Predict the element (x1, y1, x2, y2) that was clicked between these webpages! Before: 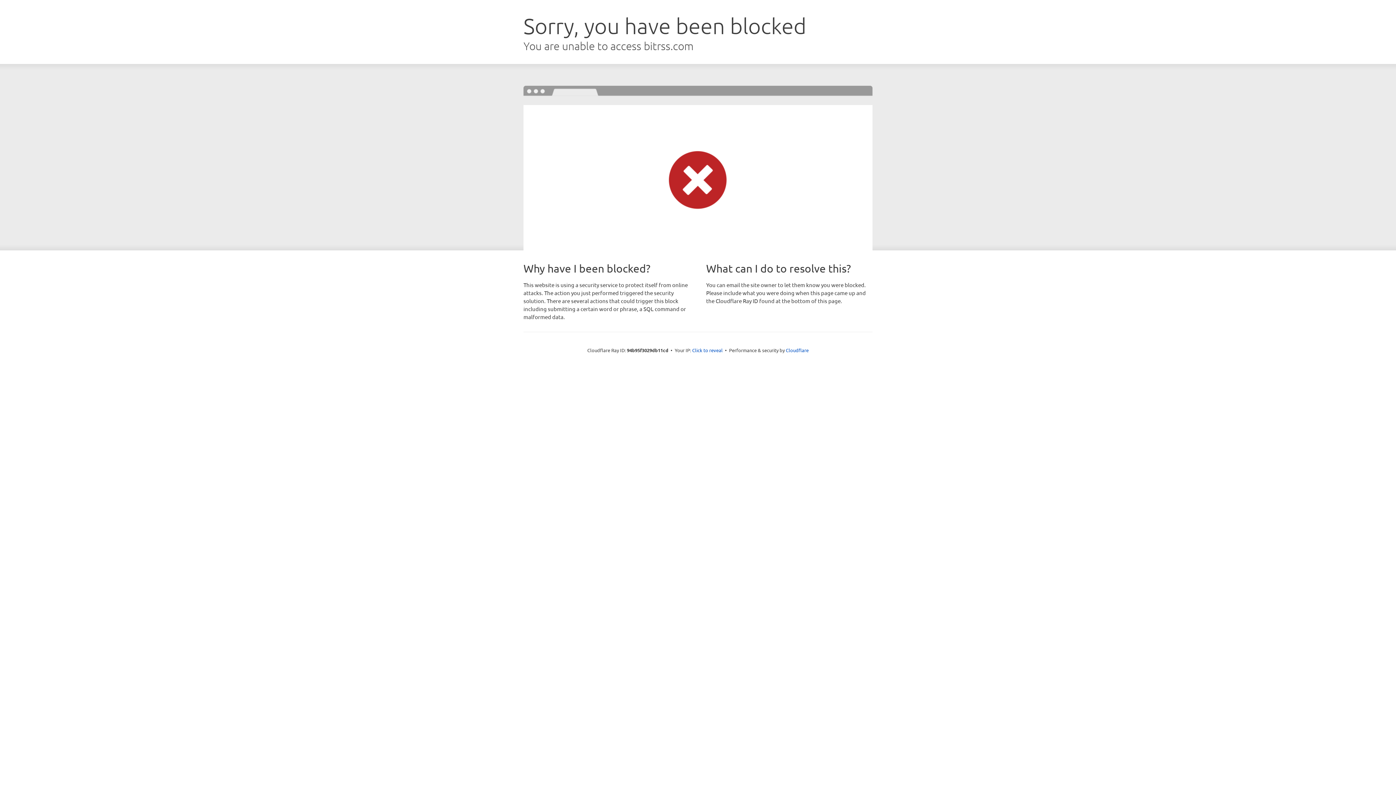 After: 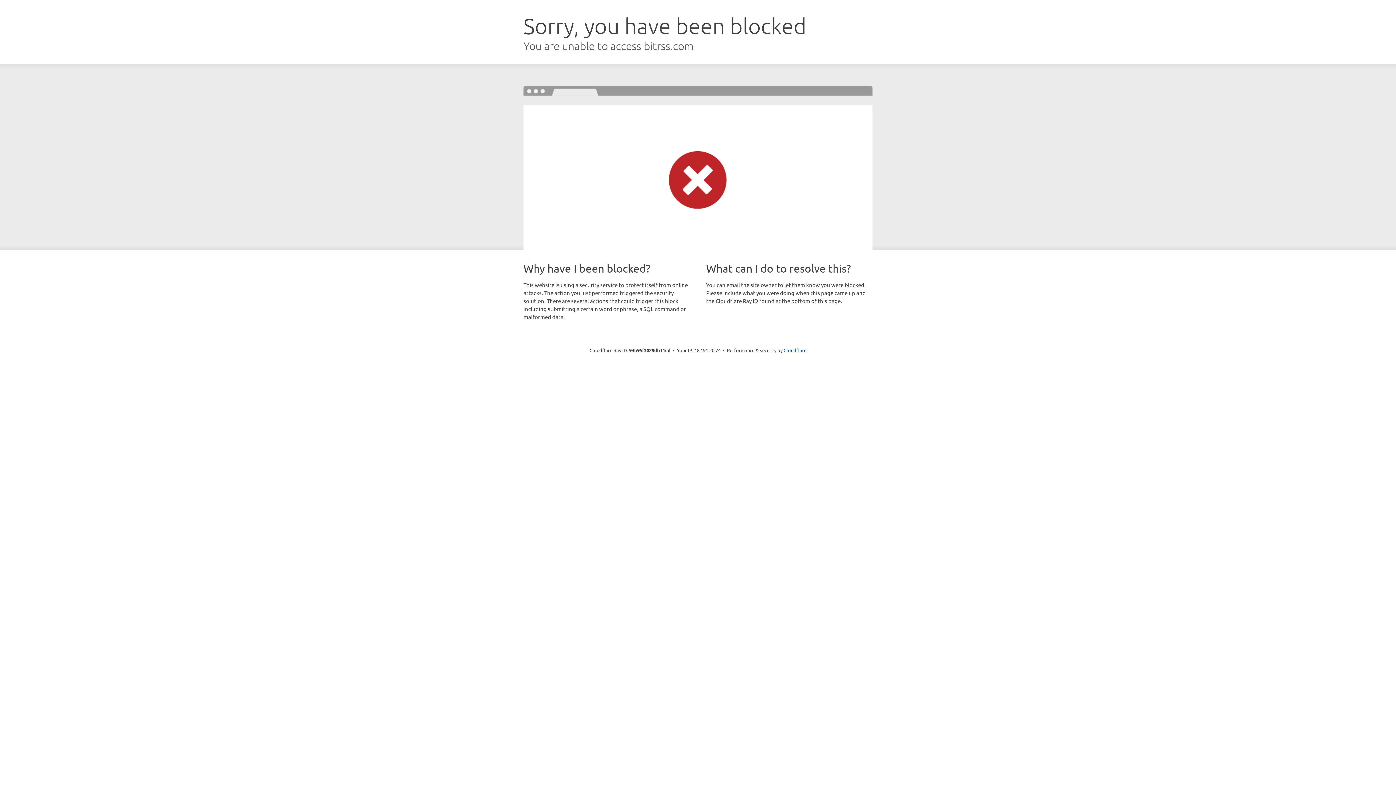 Action: label: Click to reveal bbox: (692, 346, 722, 353)